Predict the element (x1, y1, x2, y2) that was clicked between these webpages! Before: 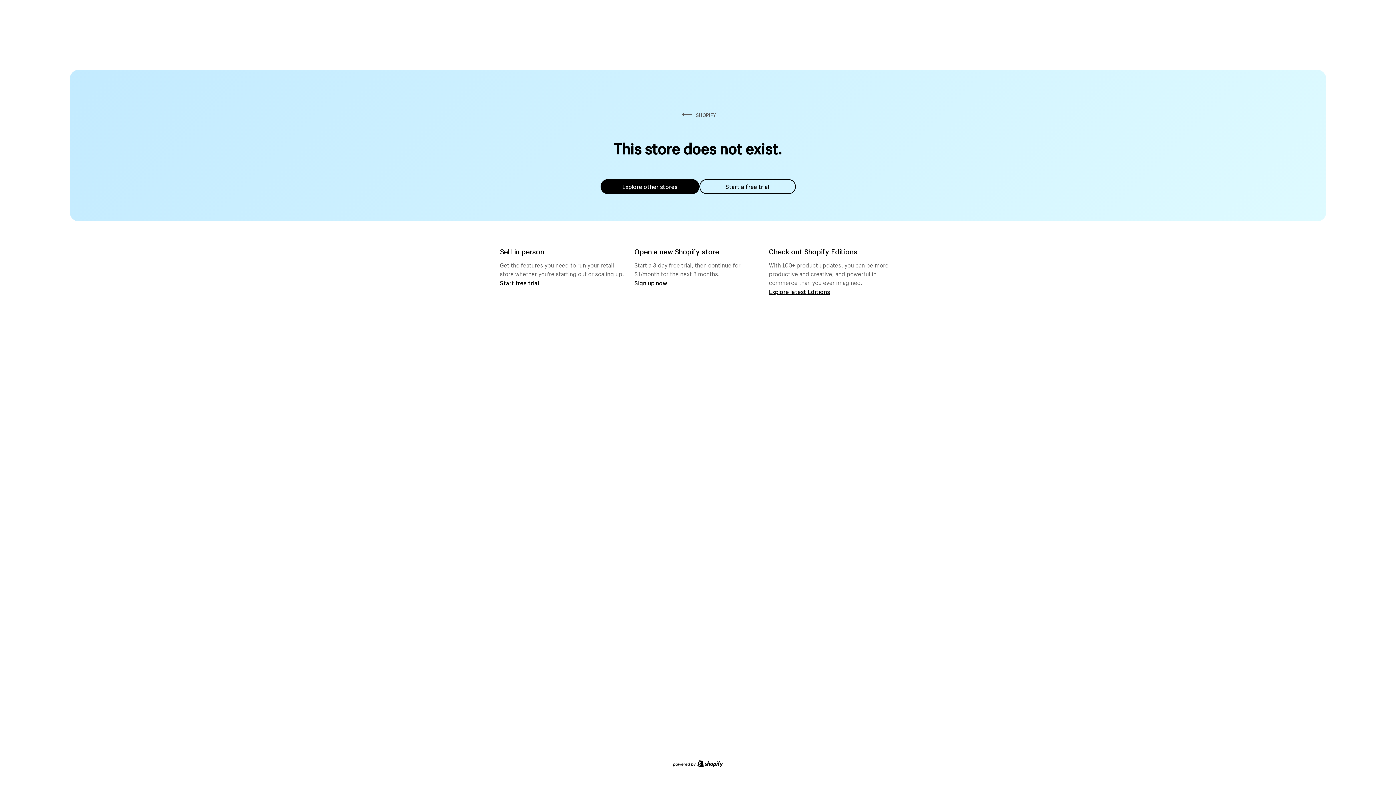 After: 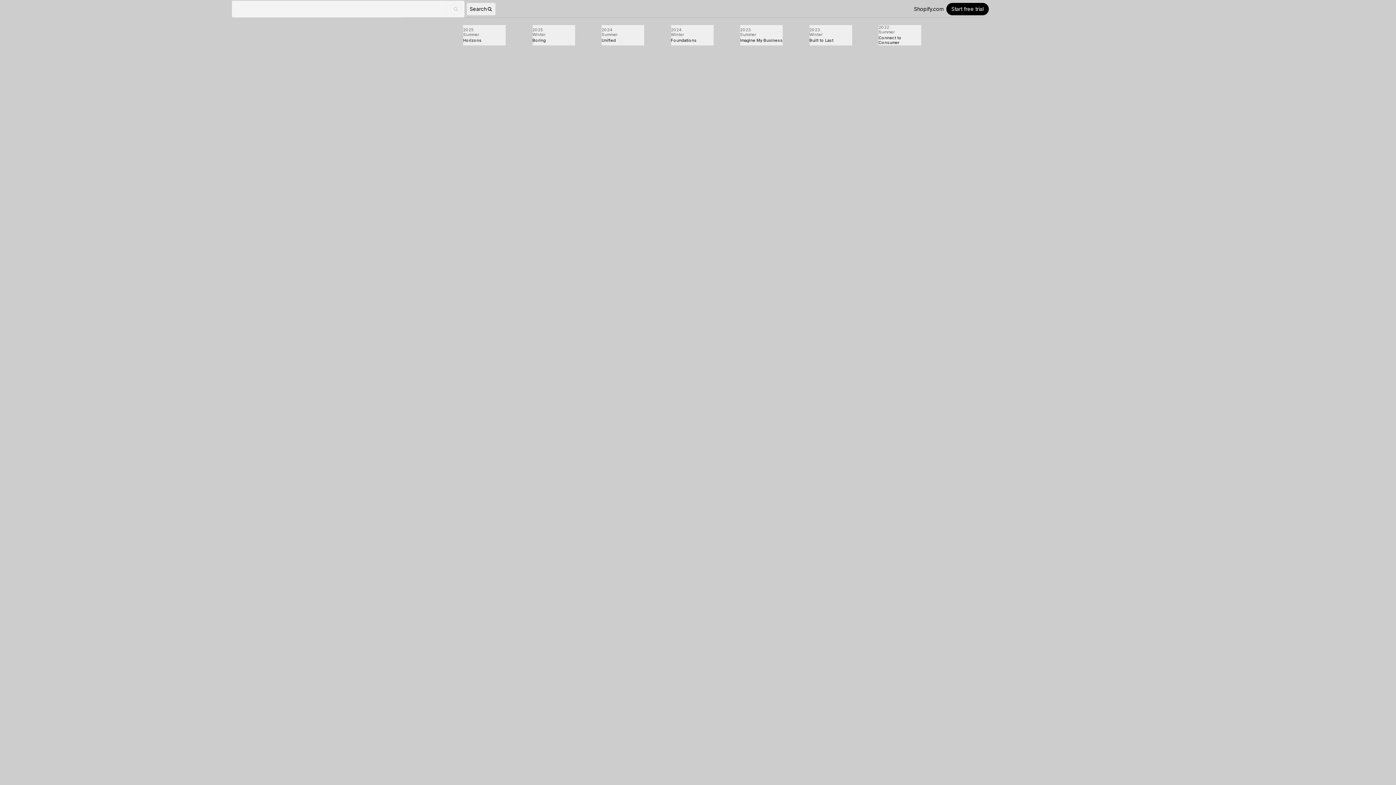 Action: bbox: (769, 287, 830, 295) label: Explore latest Editions